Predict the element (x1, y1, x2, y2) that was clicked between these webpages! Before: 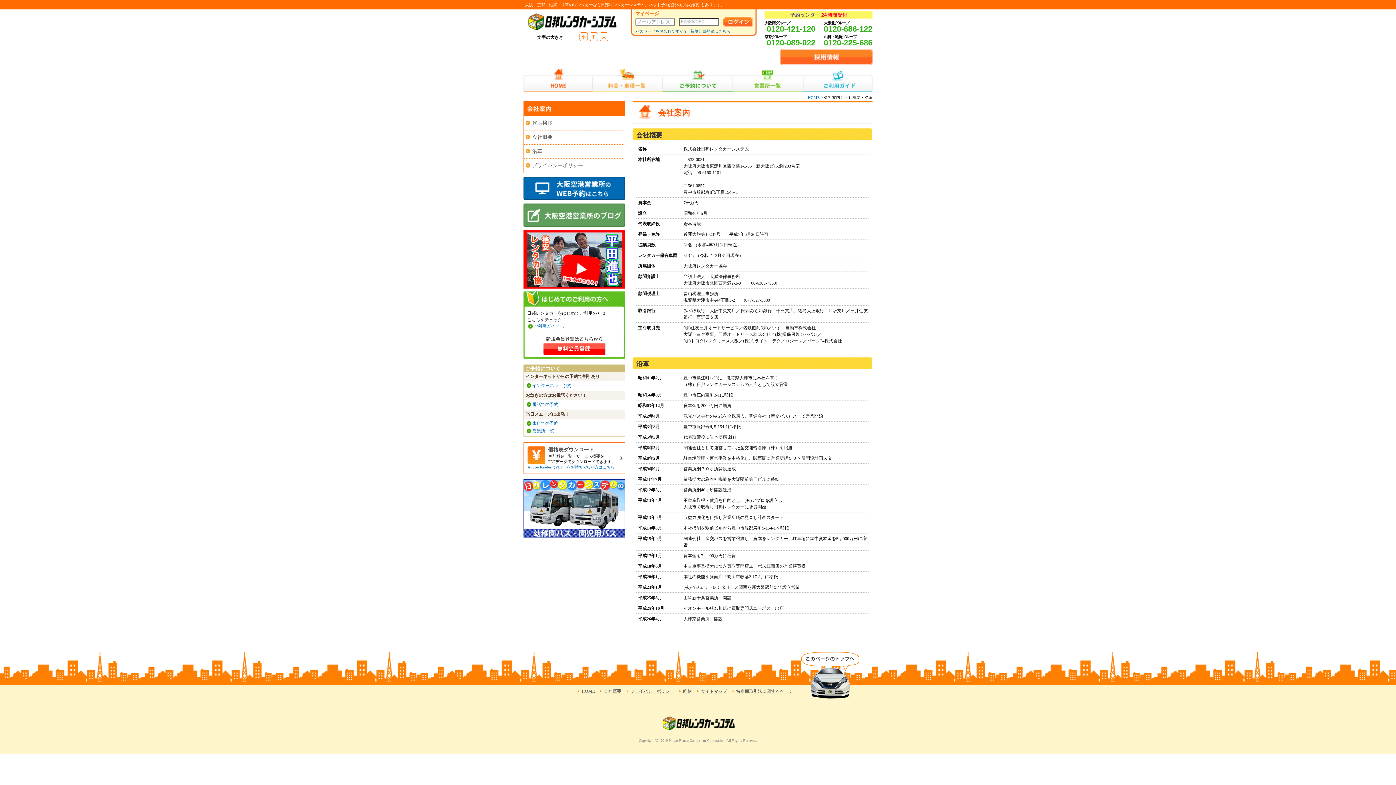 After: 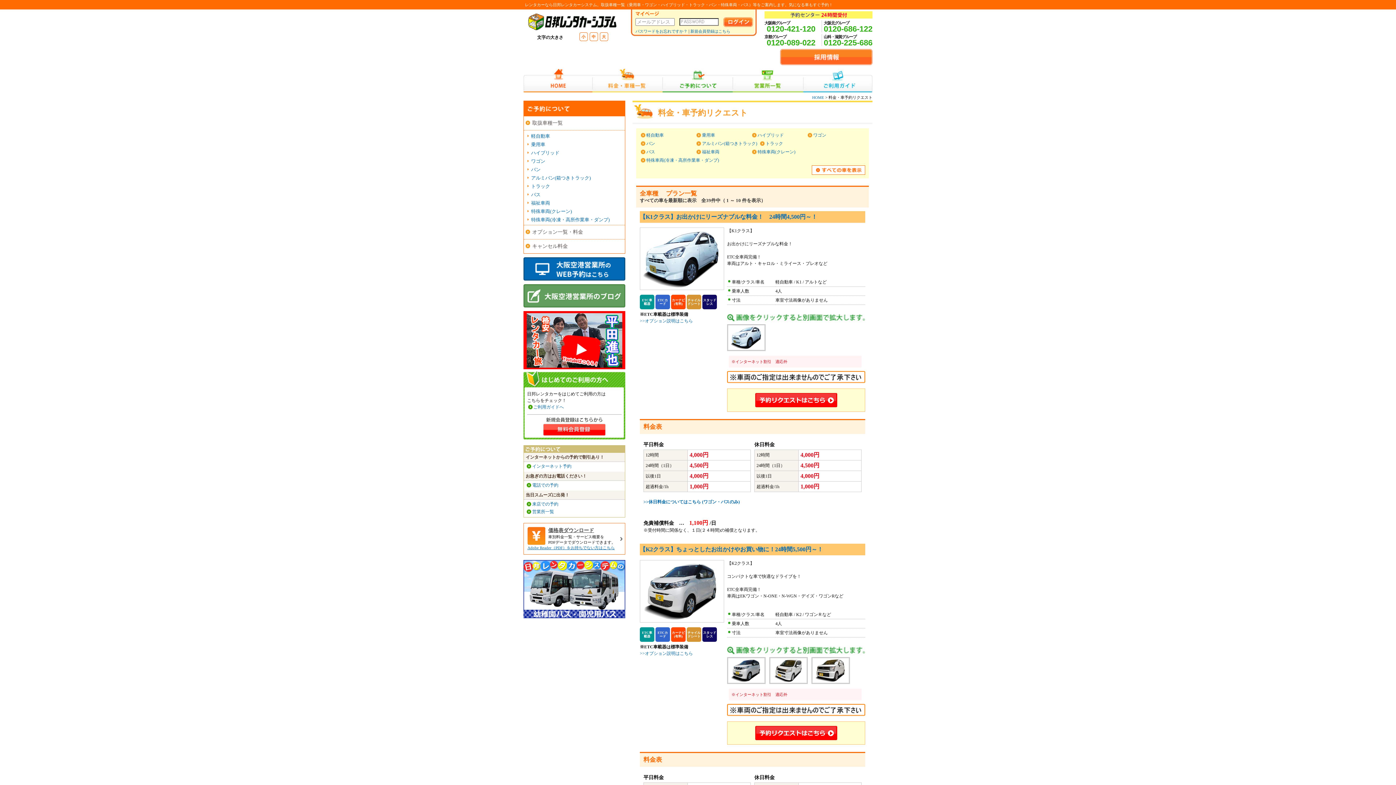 Action: bbox: (592, 68, 662, 92) label: 料金・車種一覧